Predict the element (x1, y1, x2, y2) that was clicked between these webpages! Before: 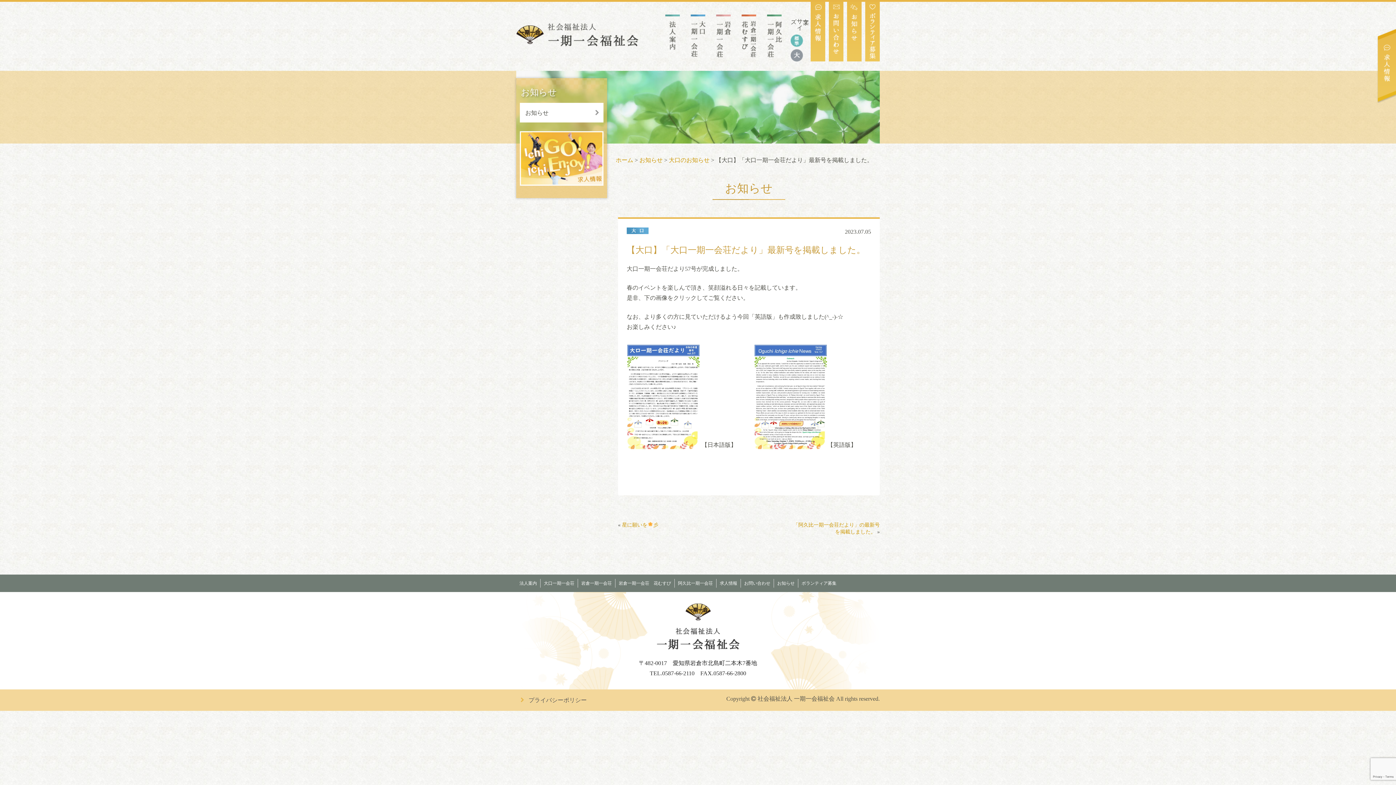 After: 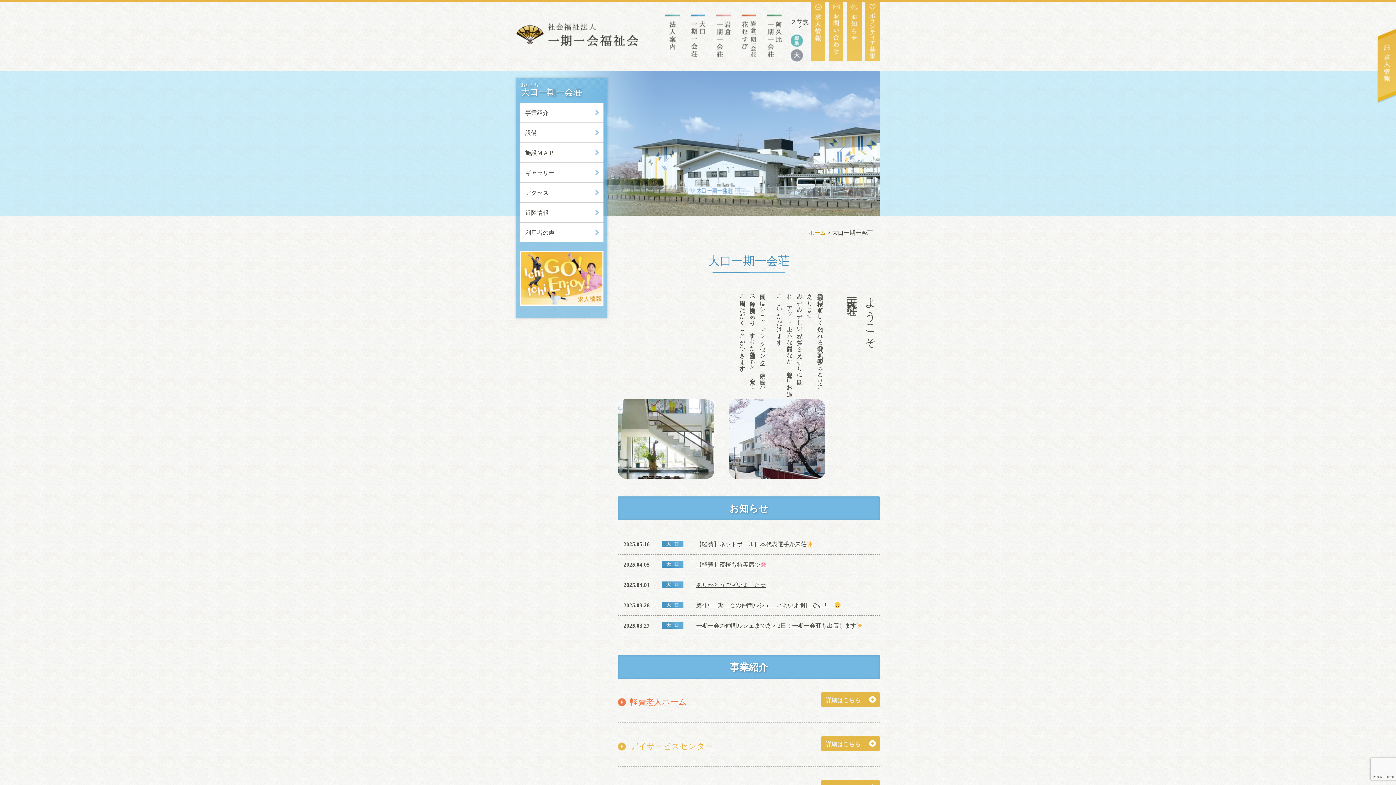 Action: label: 大口一期一会荘 bbox: (689, 14, 707, 58)